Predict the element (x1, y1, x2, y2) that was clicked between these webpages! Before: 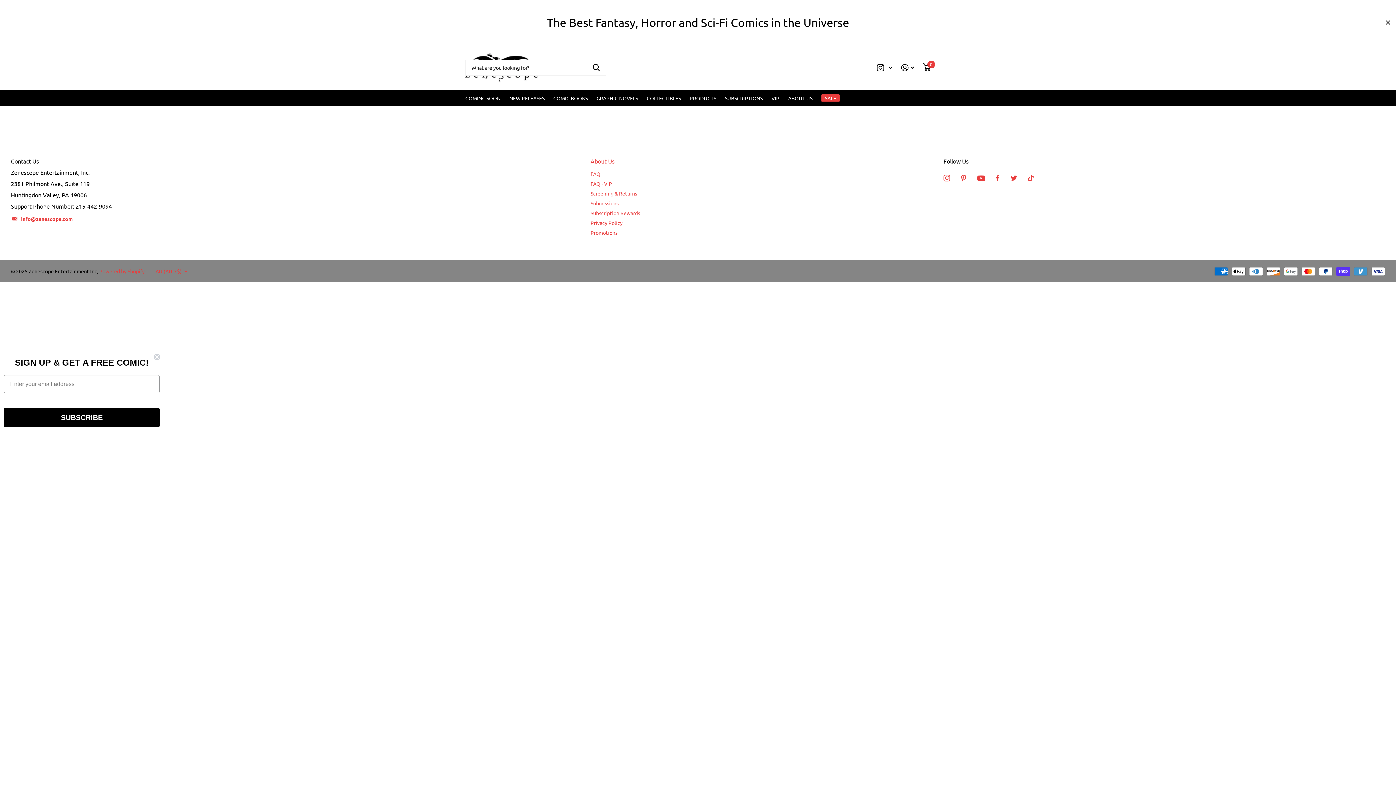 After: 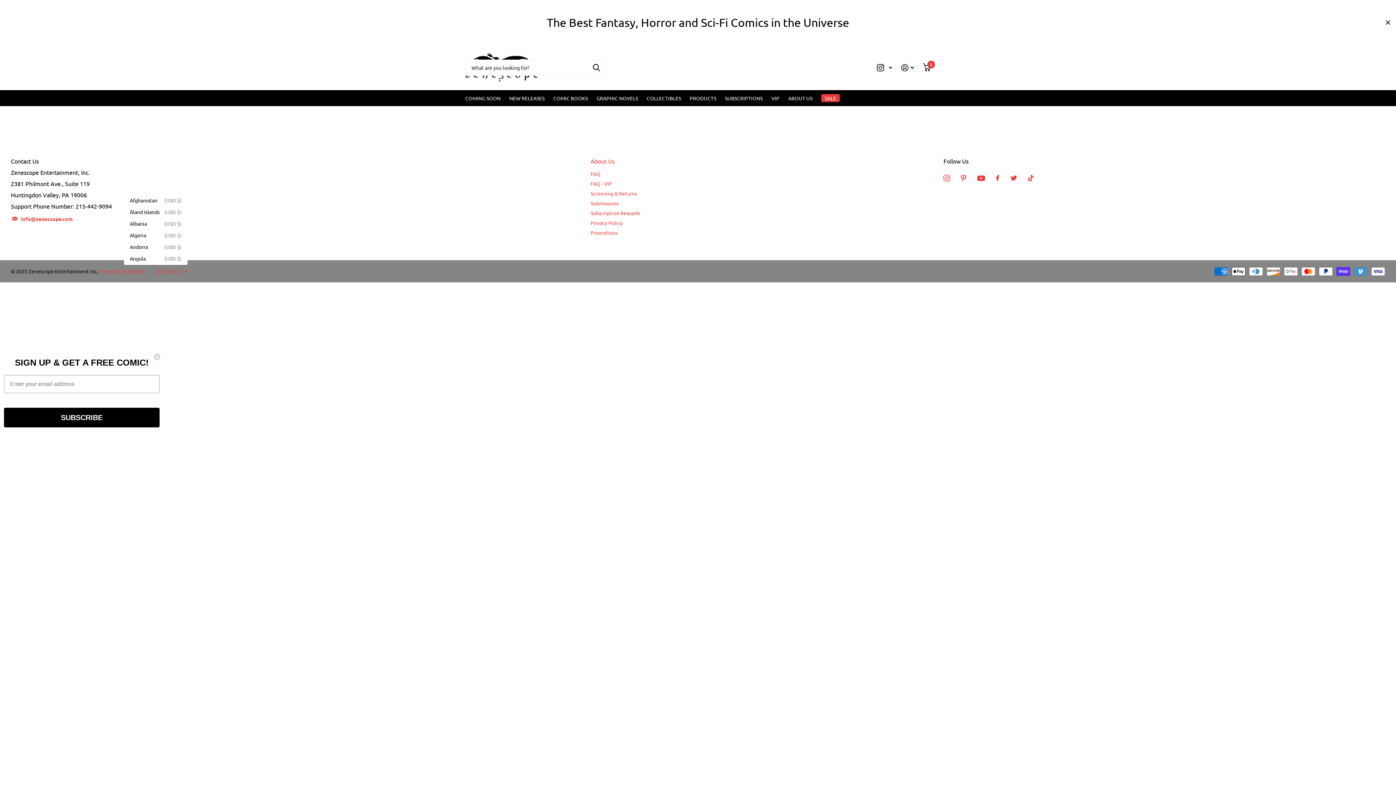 Action: bbox: (155, 266, 187, 276) label: AU (AUD $)